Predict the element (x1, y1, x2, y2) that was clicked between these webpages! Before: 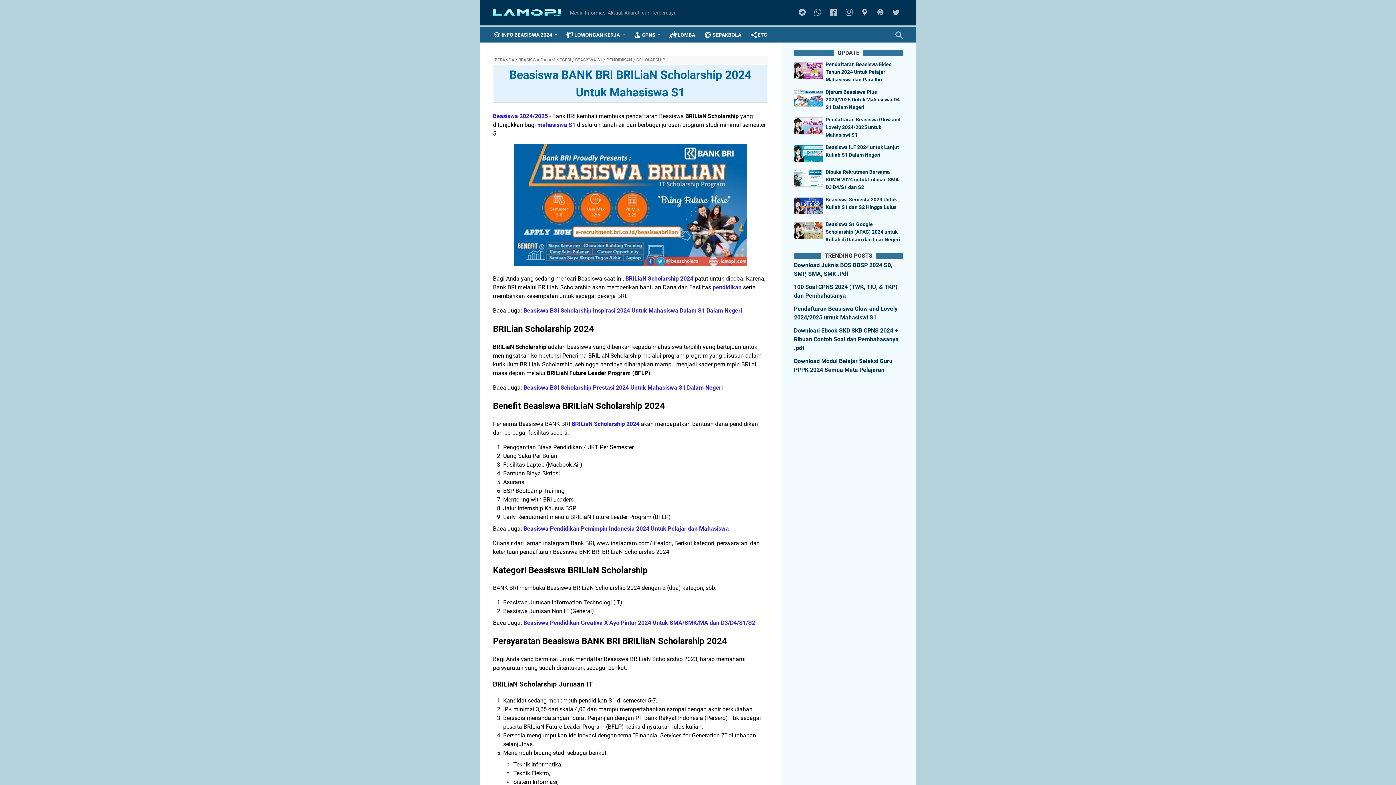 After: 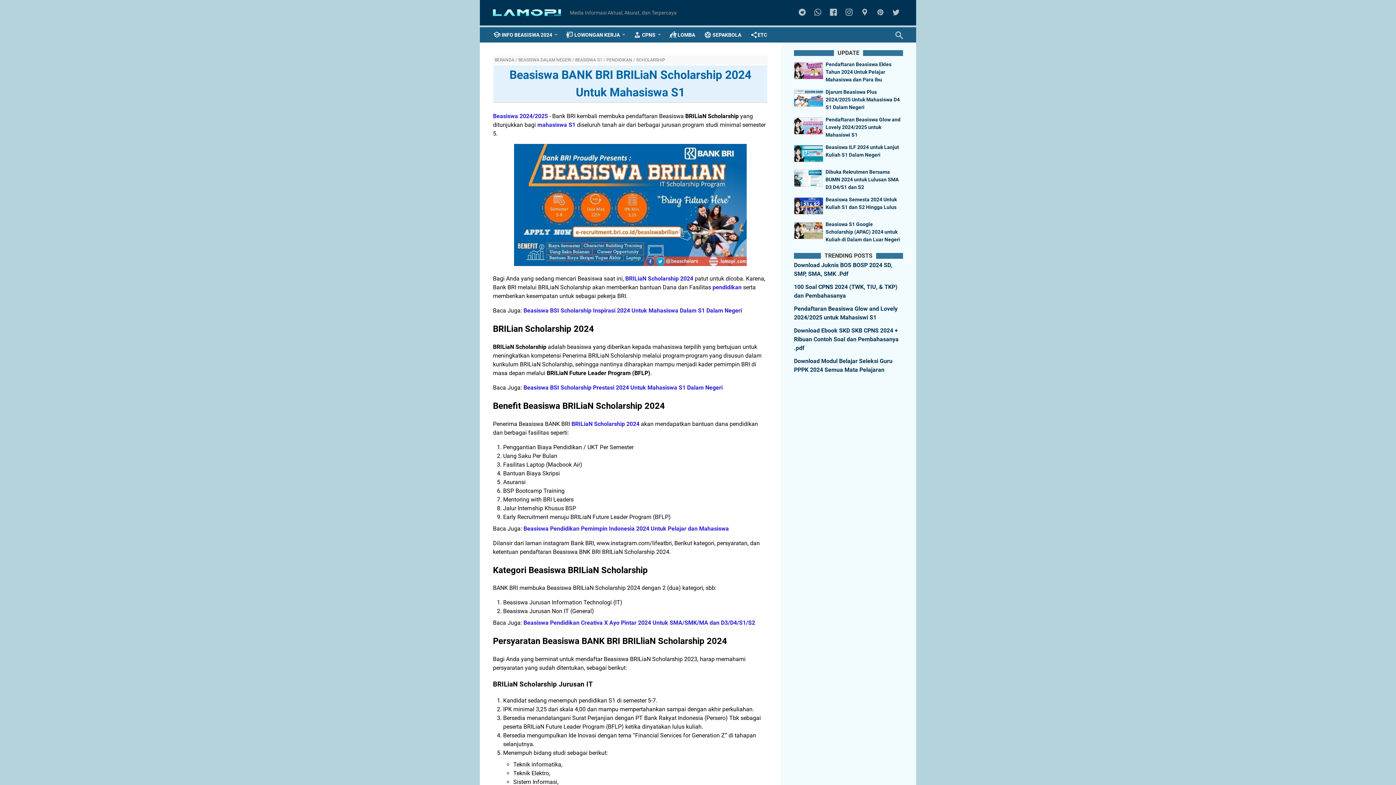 Action: bbox: (625, 275, 693, 282) label: BRILiaN Scholarship 2024